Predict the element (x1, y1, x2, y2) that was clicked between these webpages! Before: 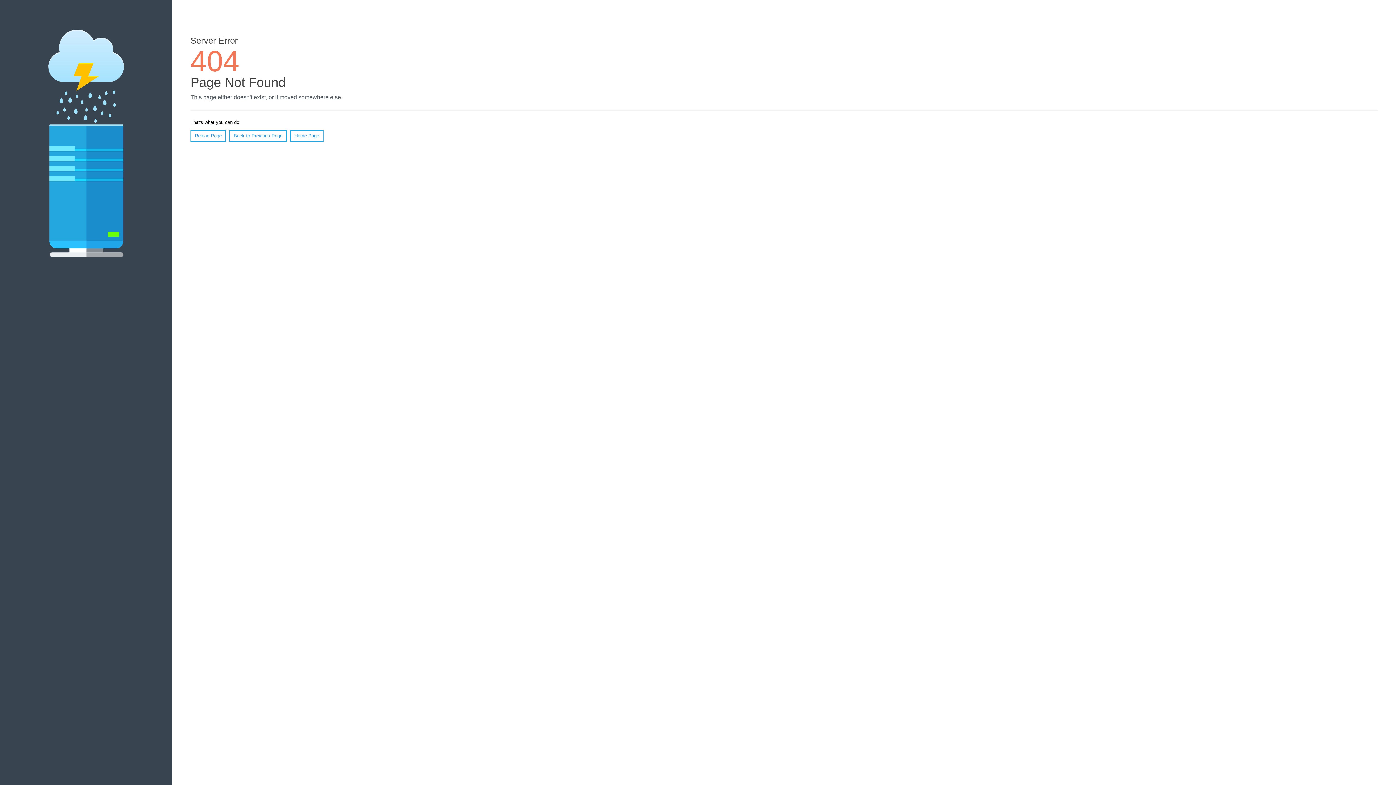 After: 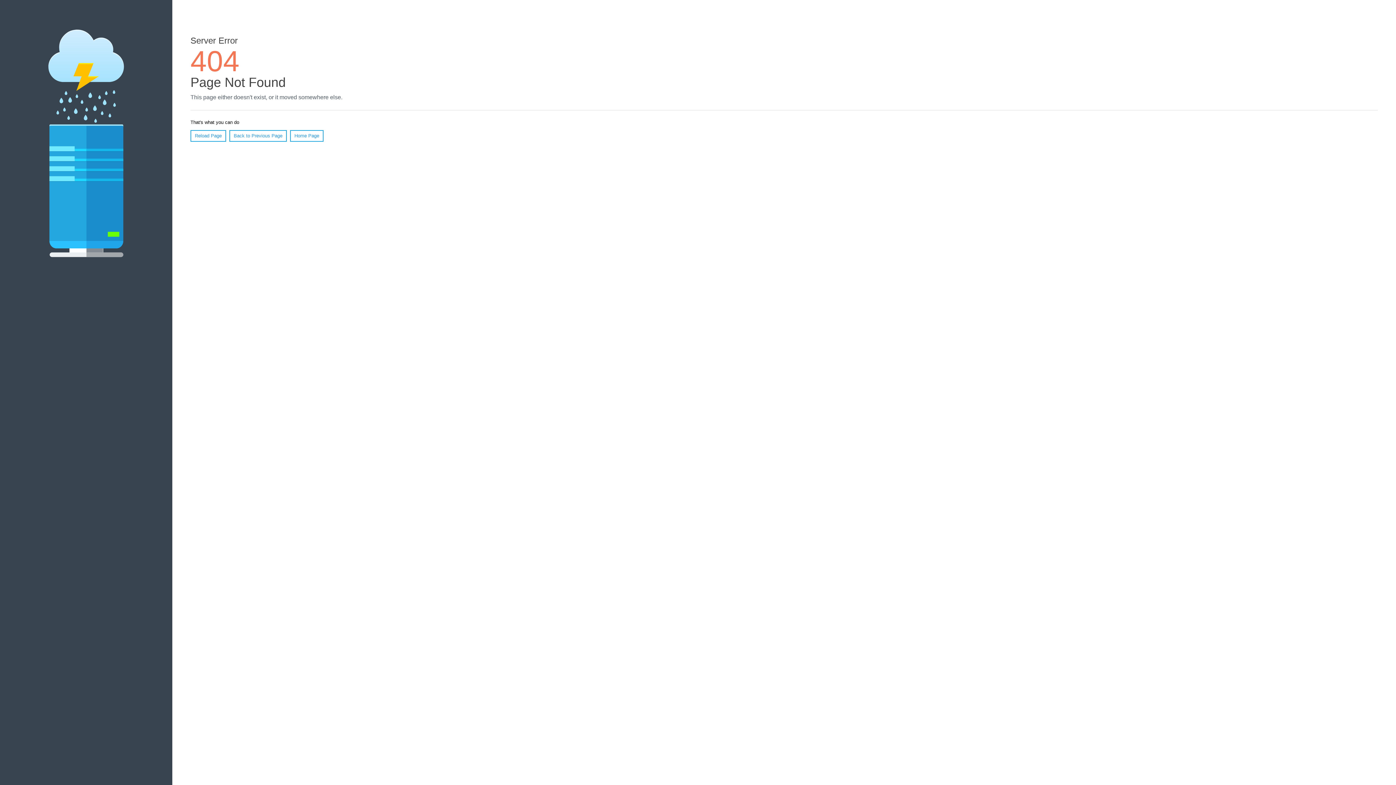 Action: label: Reload Page bbox: (190, 130, 226, 141)